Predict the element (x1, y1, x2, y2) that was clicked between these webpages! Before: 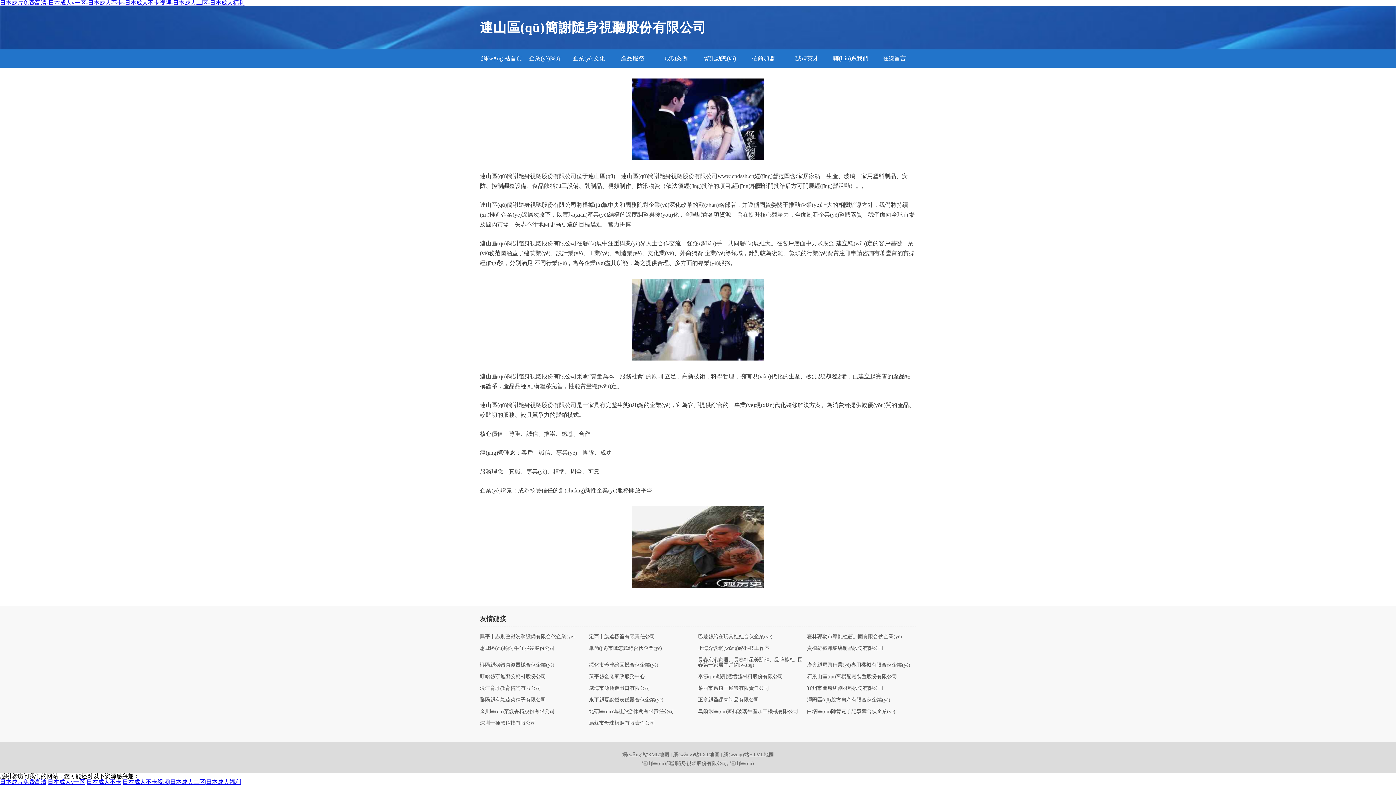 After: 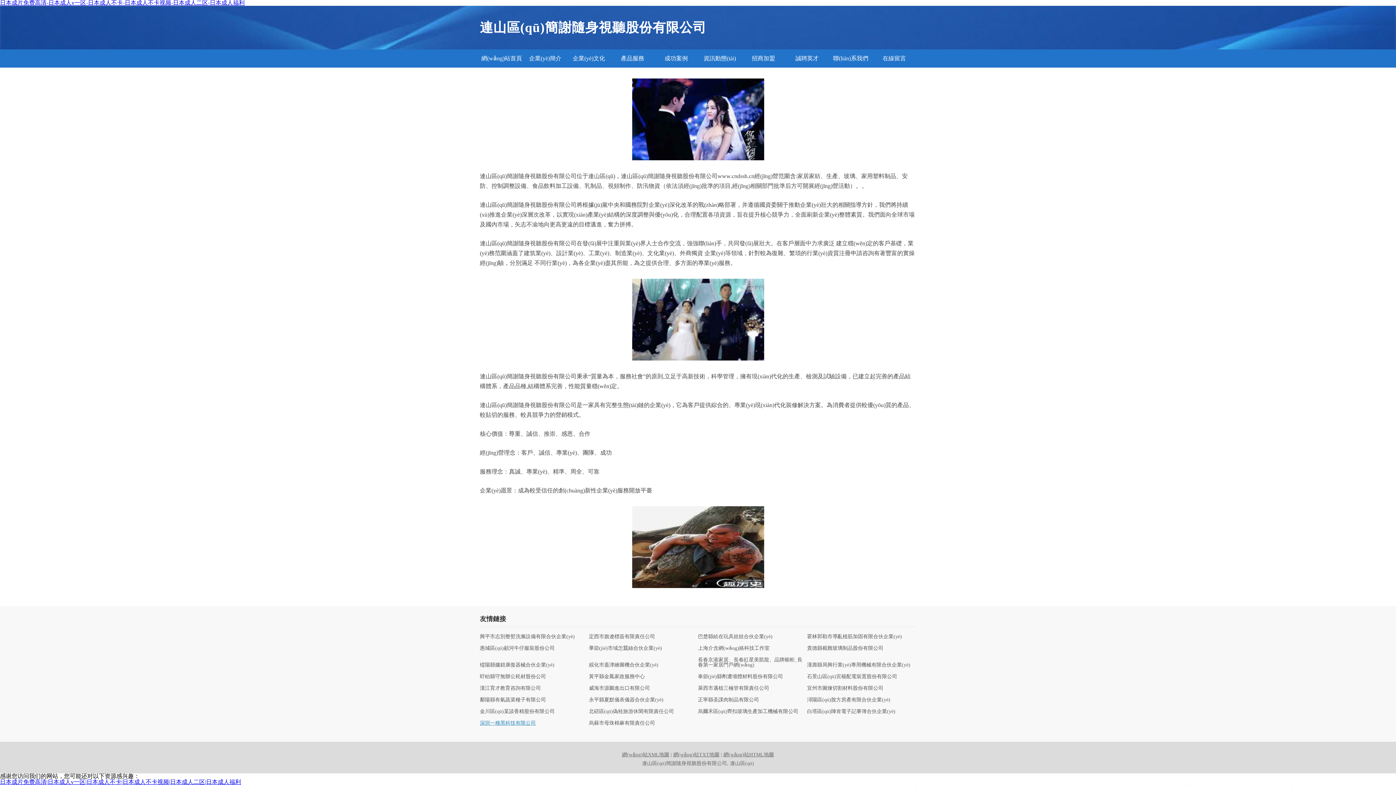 Action: label: 深圳一種黑科技有限公司 bbox: (480, 721, 589, 726)